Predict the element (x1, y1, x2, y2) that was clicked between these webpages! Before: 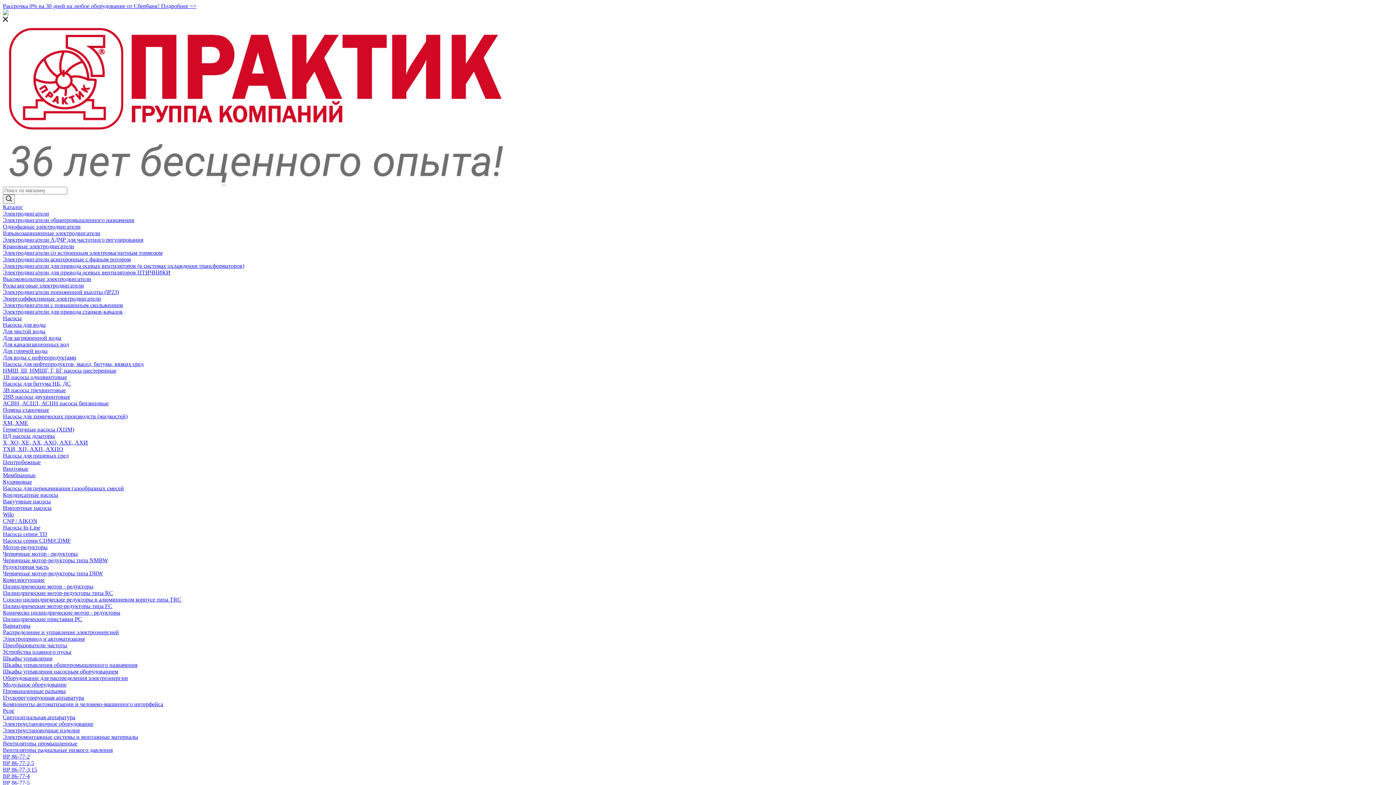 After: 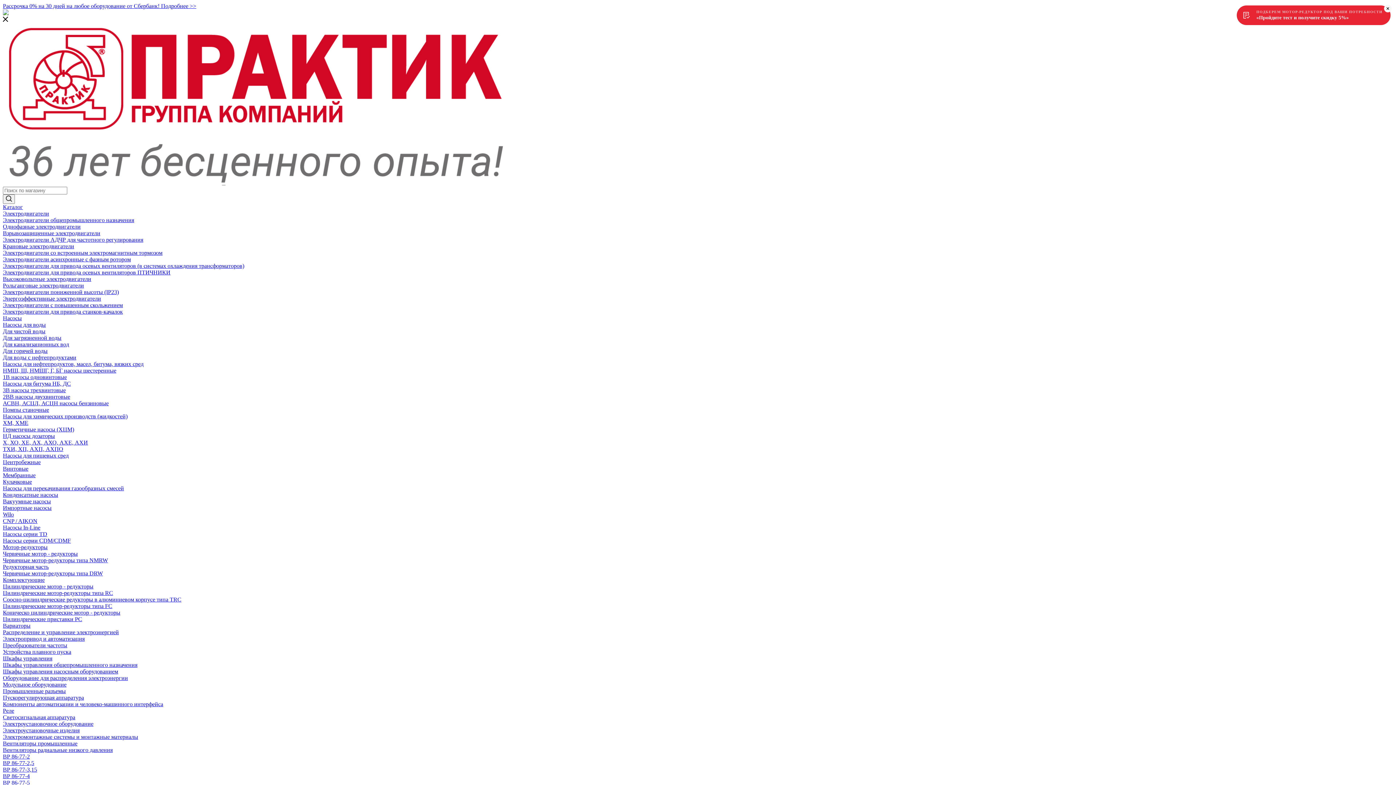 Action: bbox: (2, 577, 44, 583) label: Комплектующие